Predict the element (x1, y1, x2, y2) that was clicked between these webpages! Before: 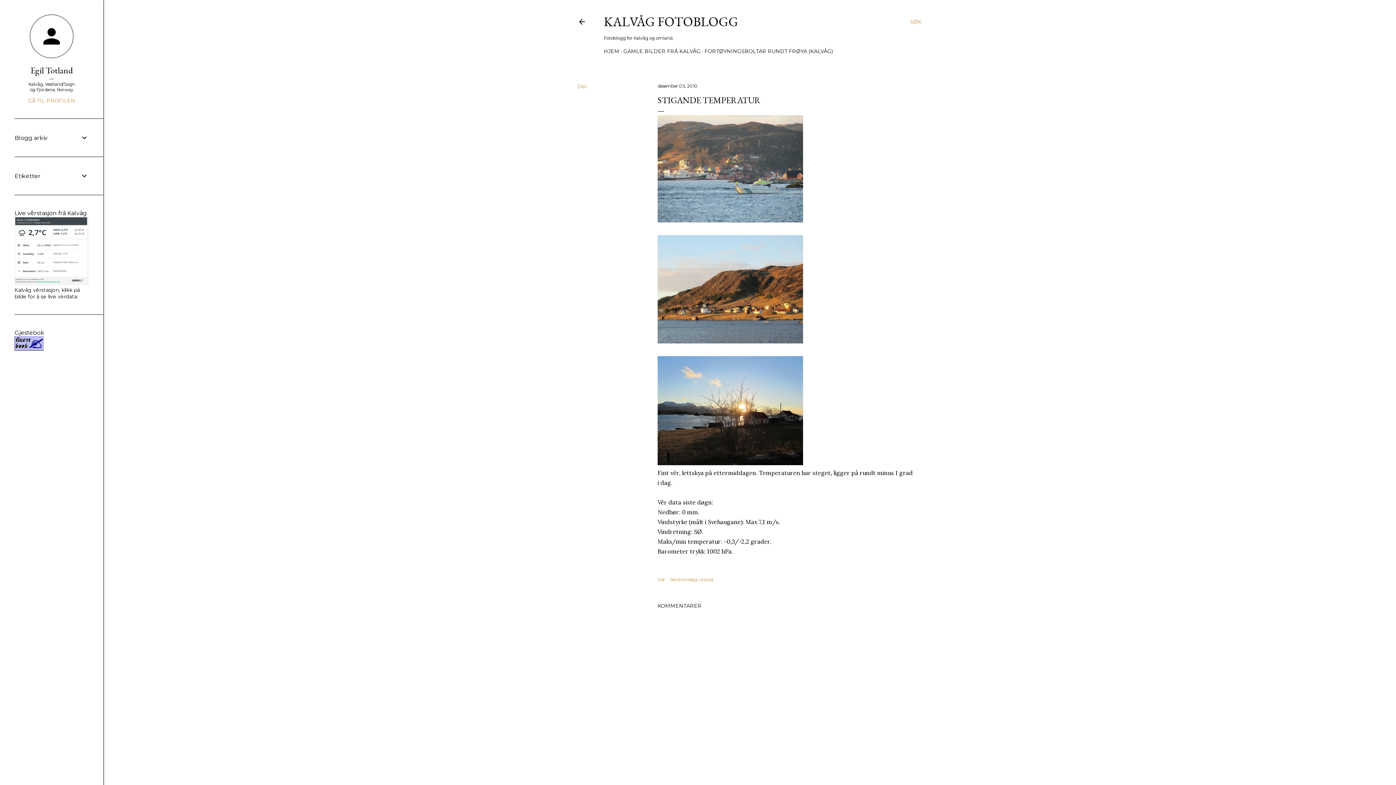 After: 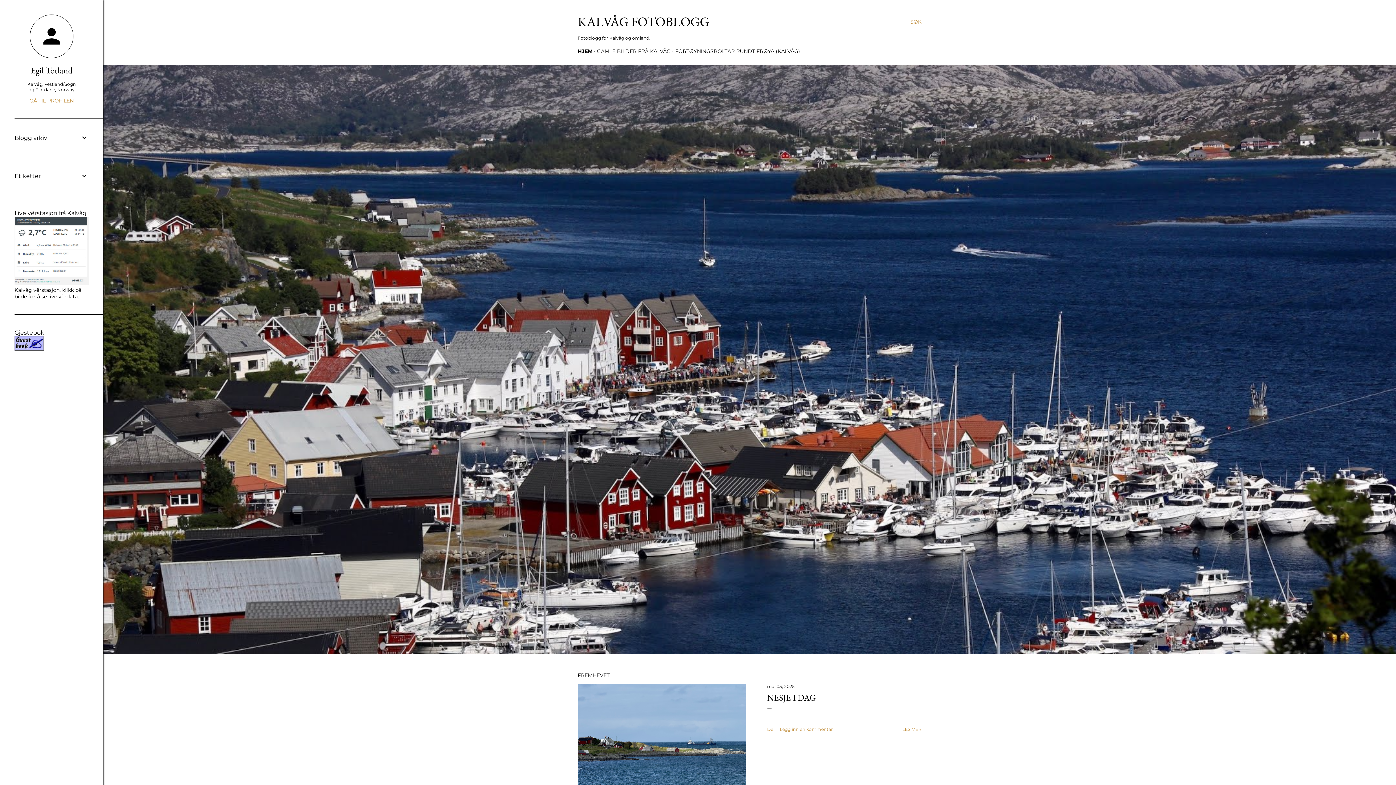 Action: label: HJEM bbox: (604, 48, 619, 54)